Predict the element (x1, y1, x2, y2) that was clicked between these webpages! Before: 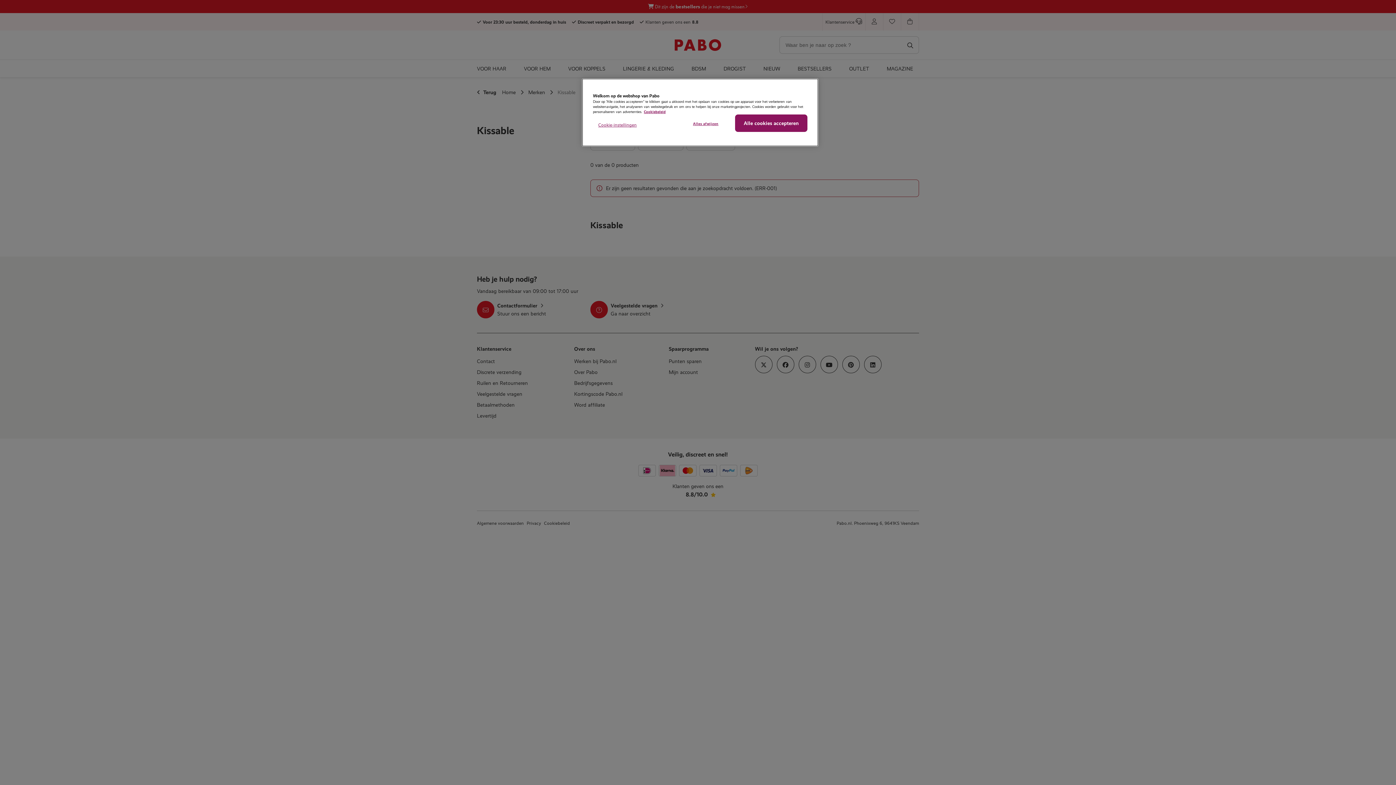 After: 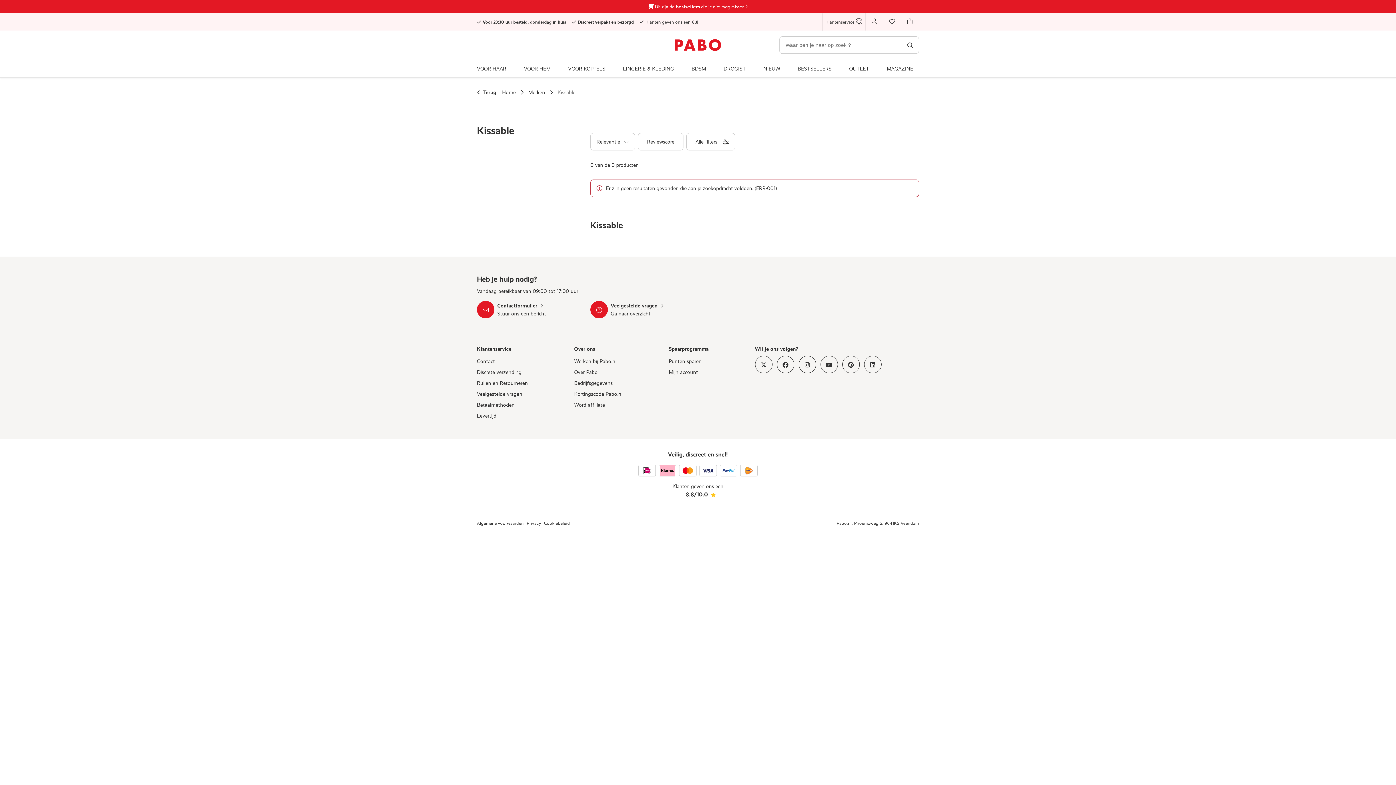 Action: bbox: (681, 117, 730, 130) label: Alles afwijzen